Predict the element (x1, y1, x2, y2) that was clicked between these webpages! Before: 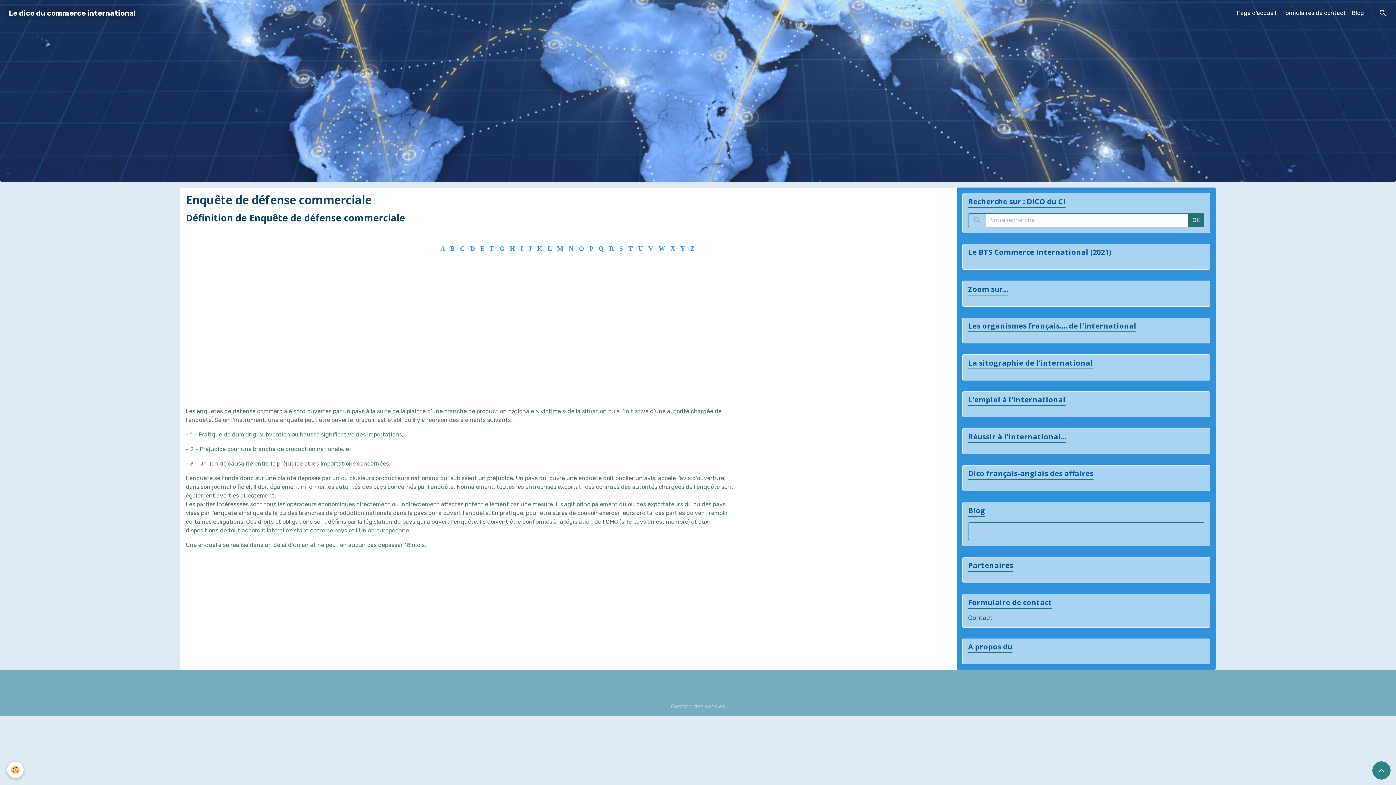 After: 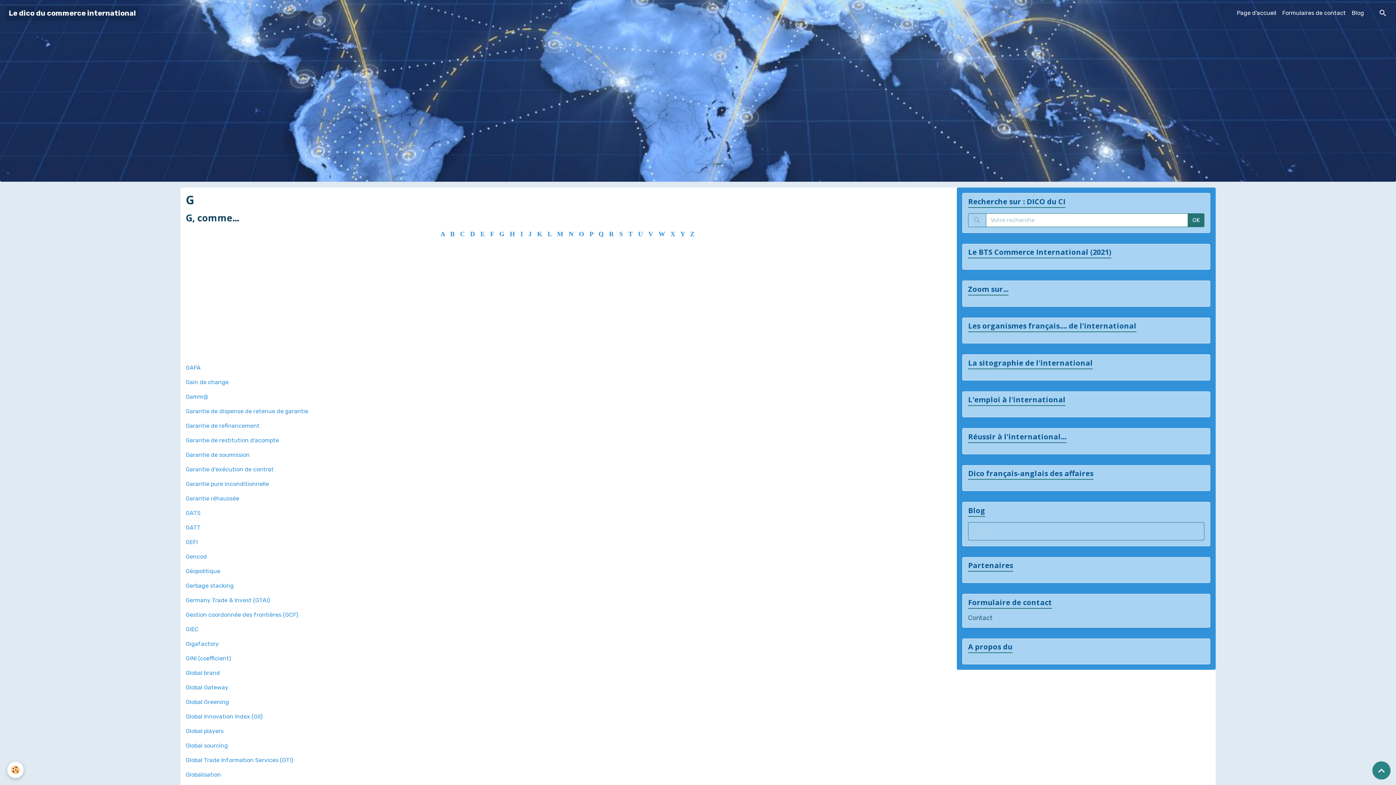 Action: bbox: (499, 245, 506, 252) label: G 